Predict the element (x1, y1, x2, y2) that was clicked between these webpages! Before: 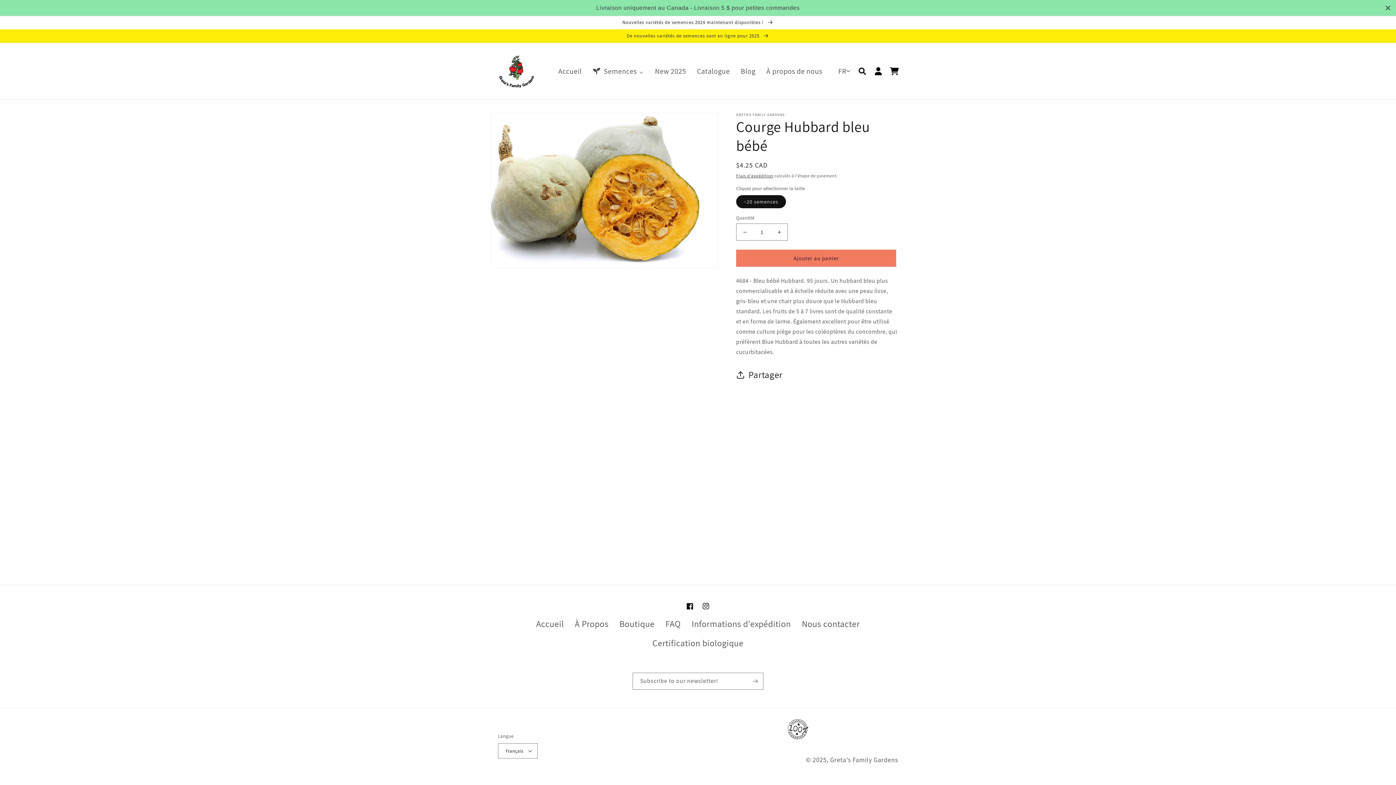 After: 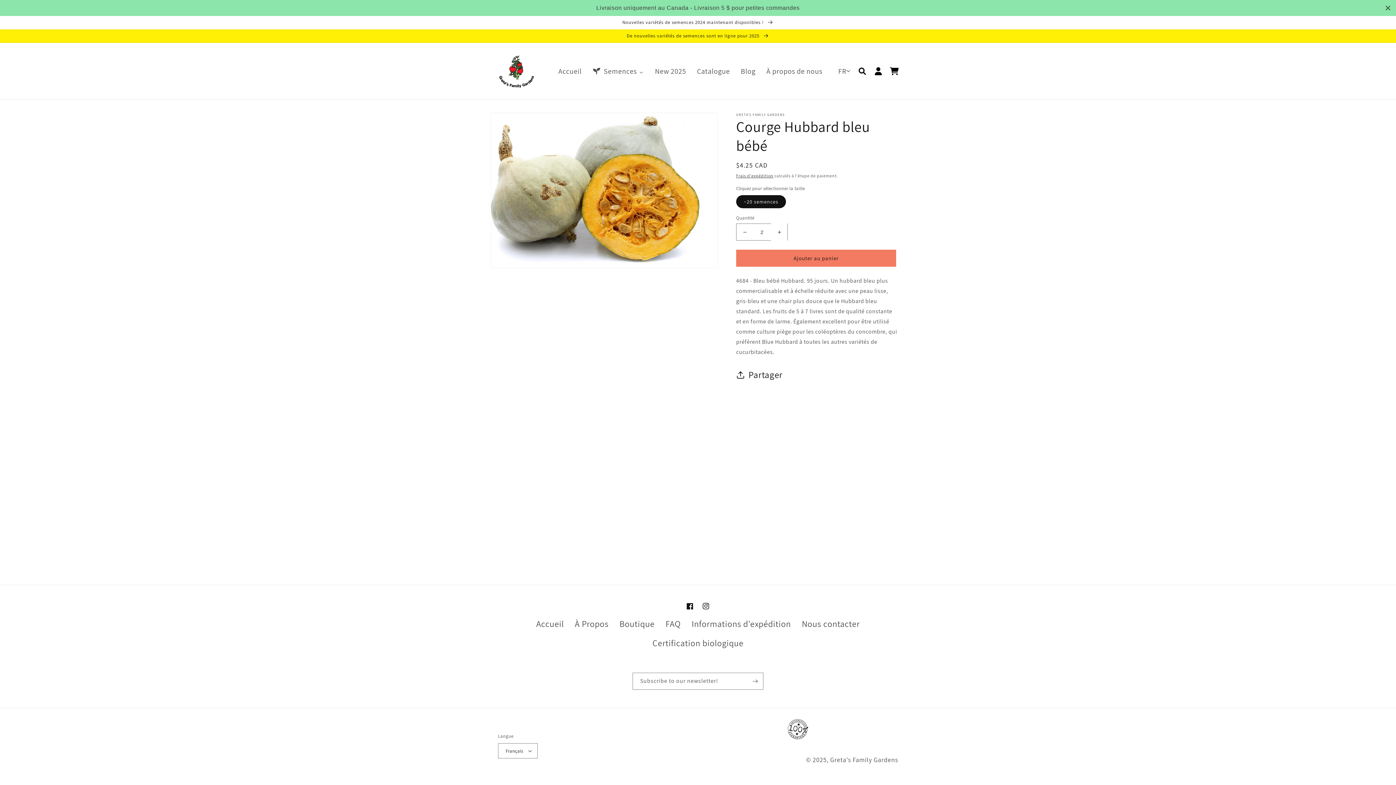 Action: label: Augmenter la quantité de Courge Hubbard bleu bébé bbox: (771, 223, 787, 240)